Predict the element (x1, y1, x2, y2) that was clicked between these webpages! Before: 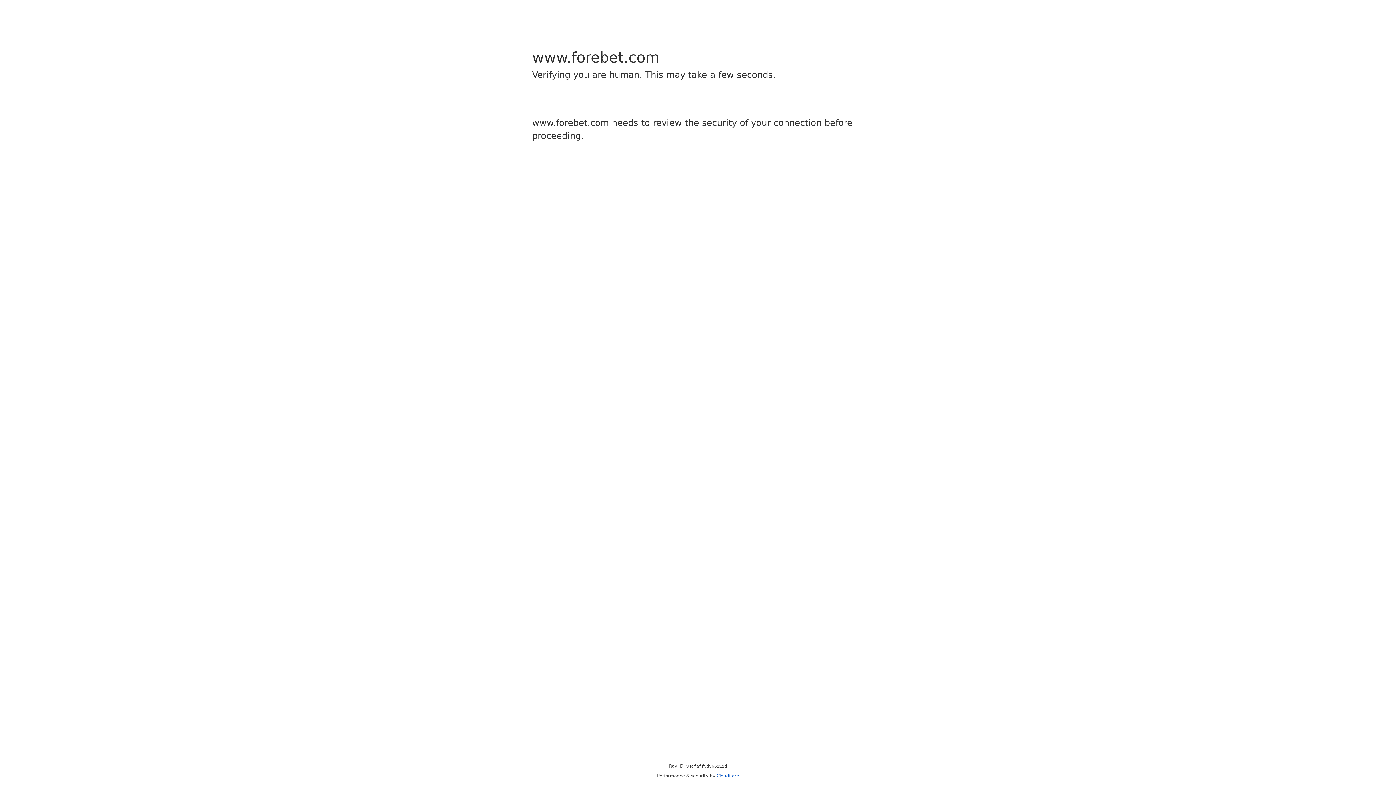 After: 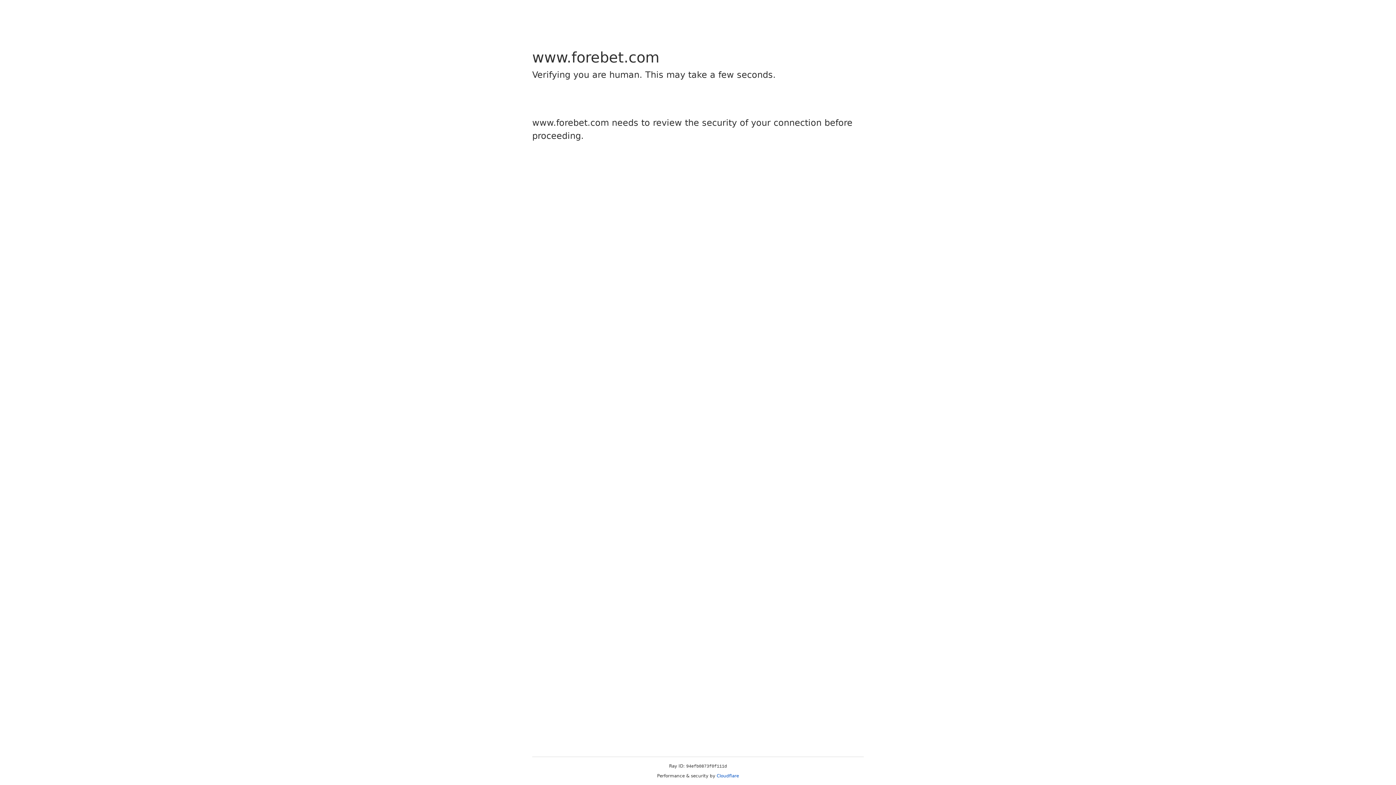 Action: label: Cloudflare bbox: (716, 773, 739, 778)